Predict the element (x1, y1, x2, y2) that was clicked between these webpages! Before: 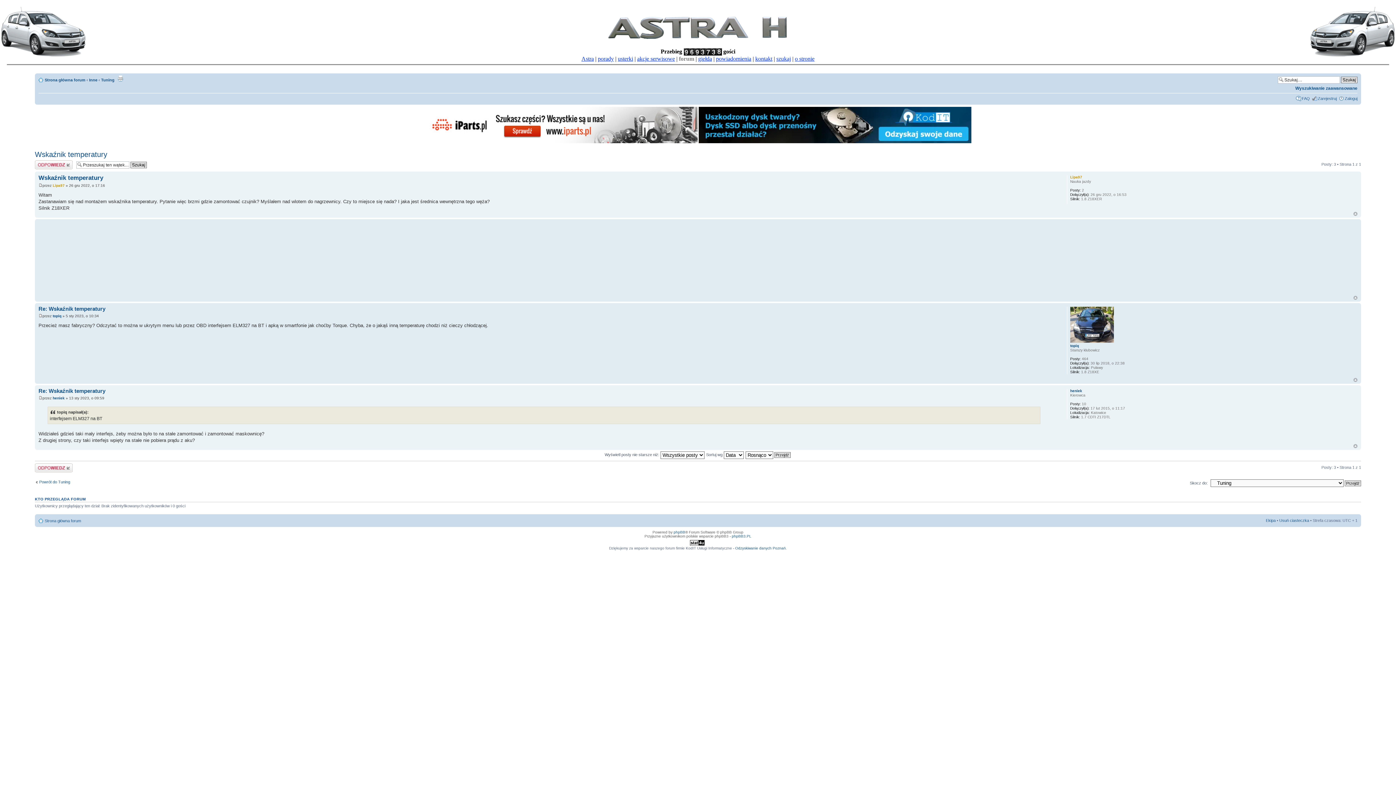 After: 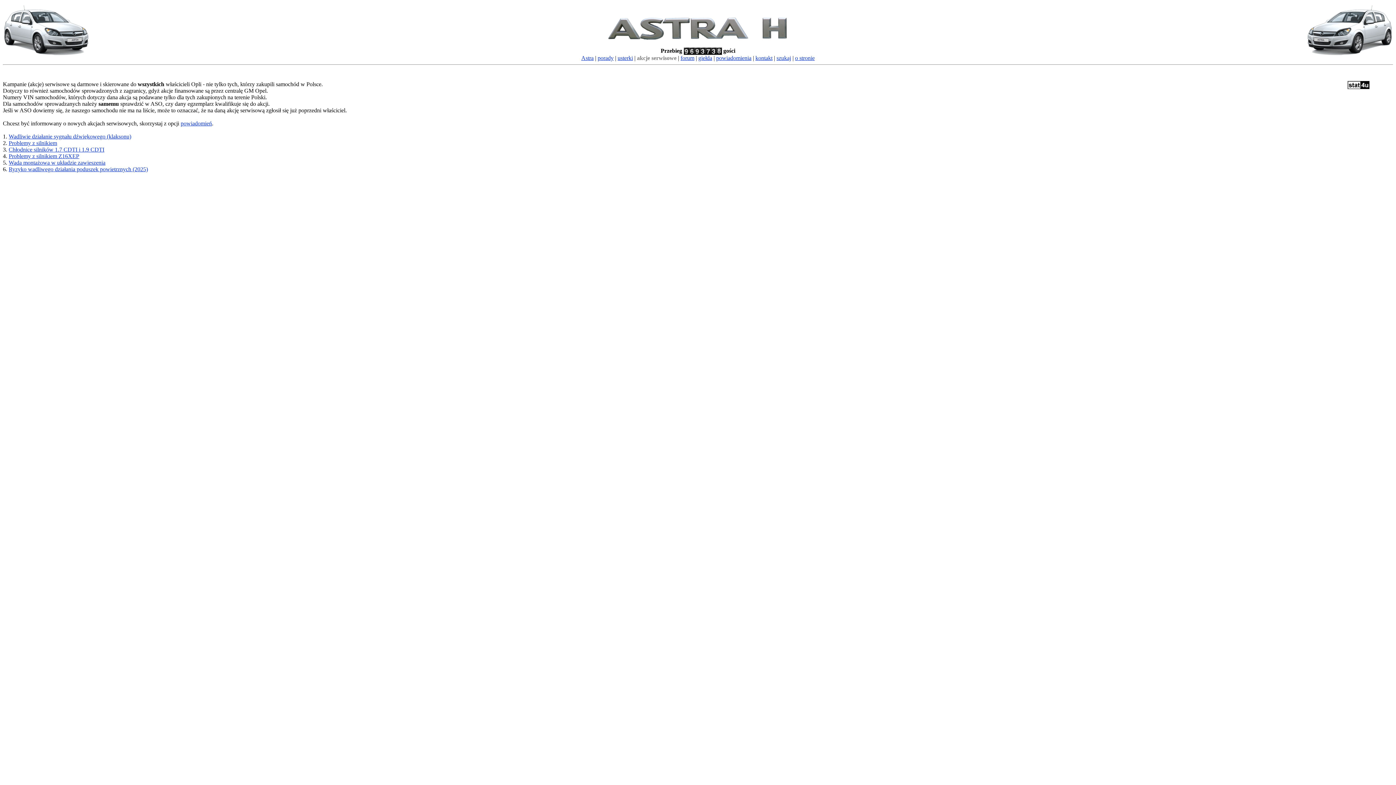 Action: bbox: (637, 55, 675, 61) label: akcje serwisowe